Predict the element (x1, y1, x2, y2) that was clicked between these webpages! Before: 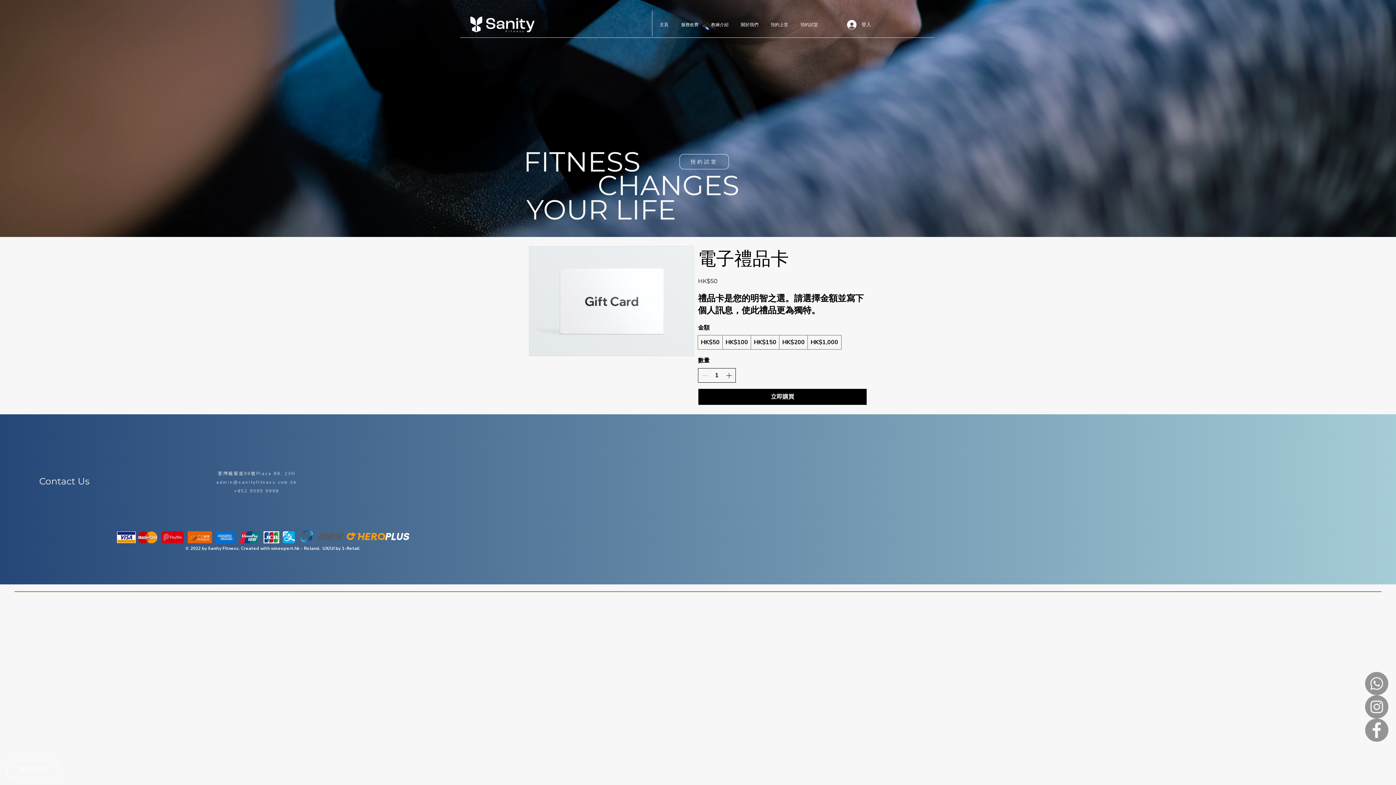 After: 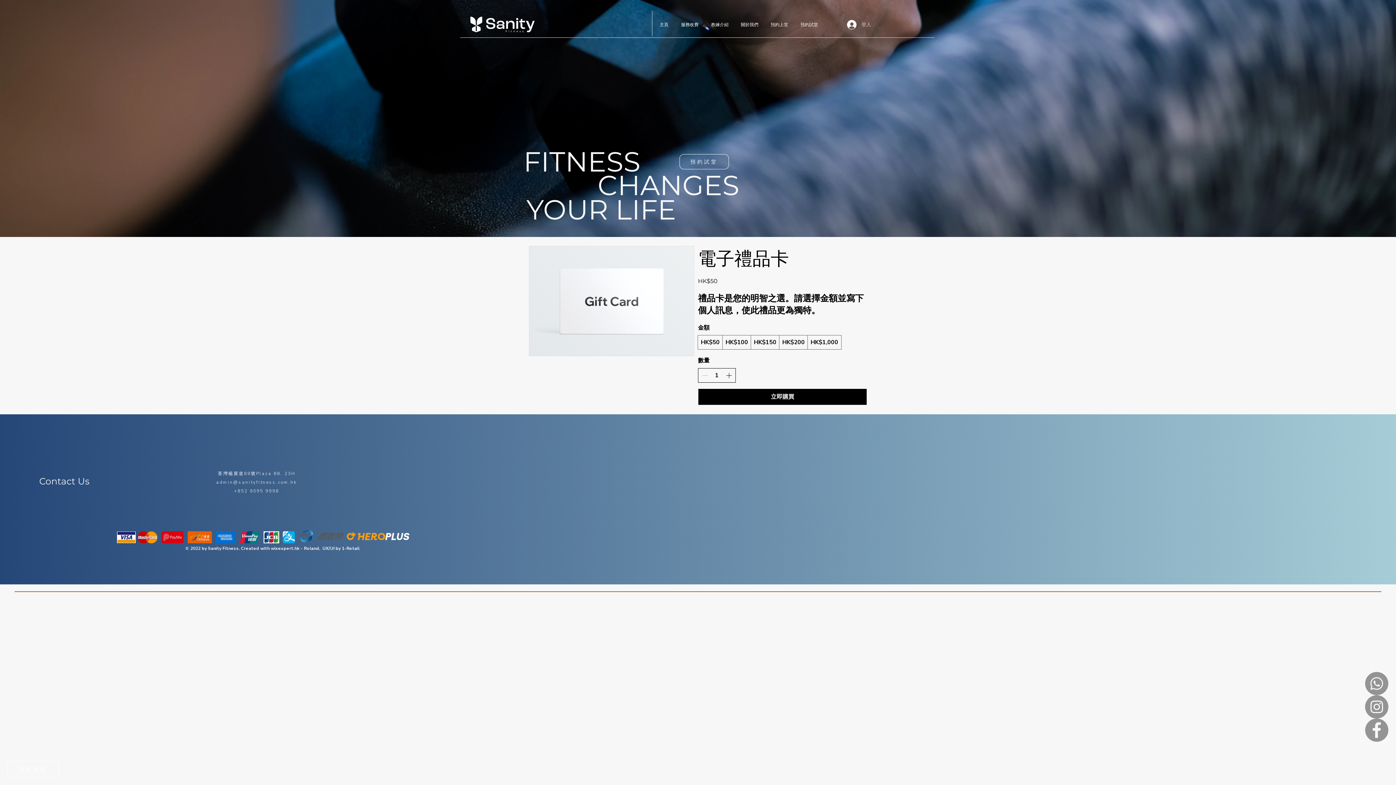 Action: label: 登入 bbox: (842, 17, 876, 31)